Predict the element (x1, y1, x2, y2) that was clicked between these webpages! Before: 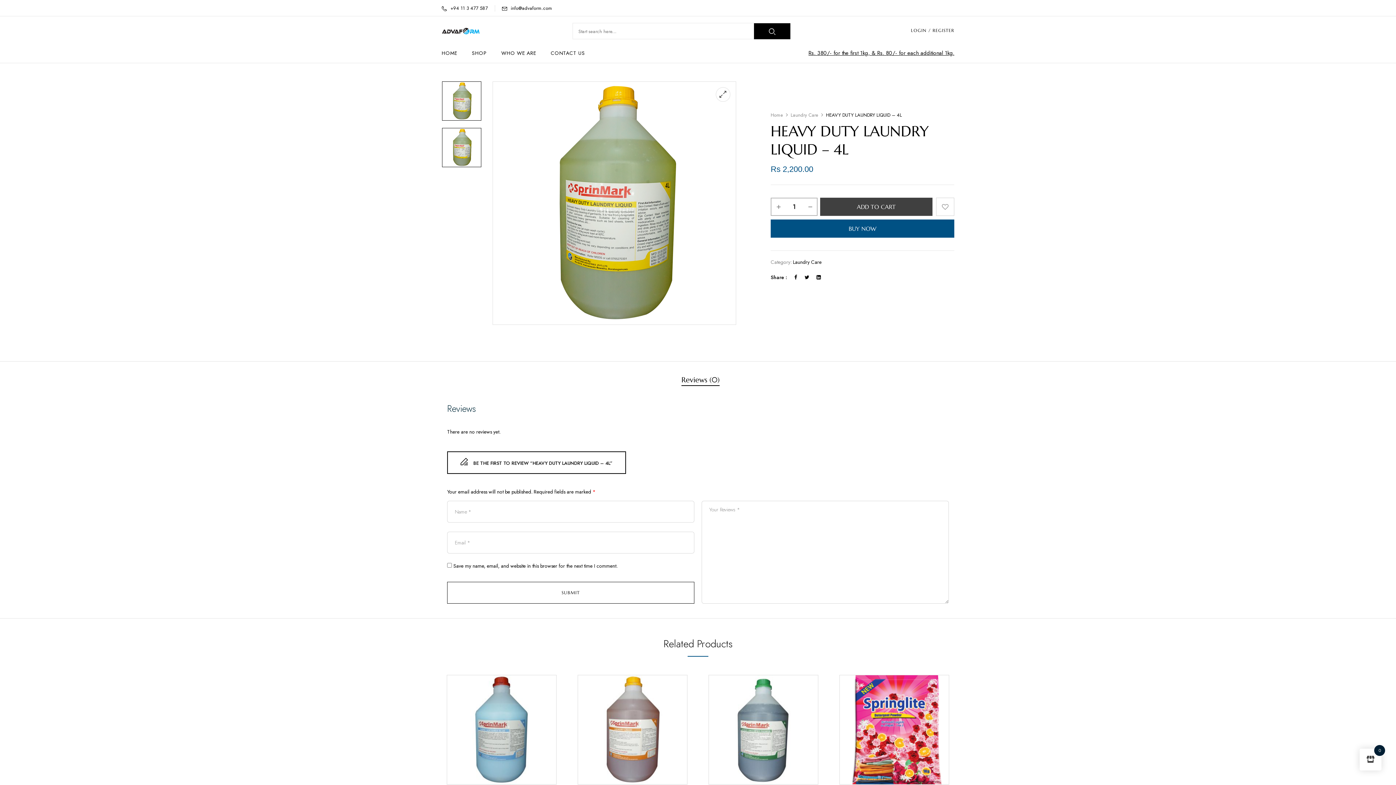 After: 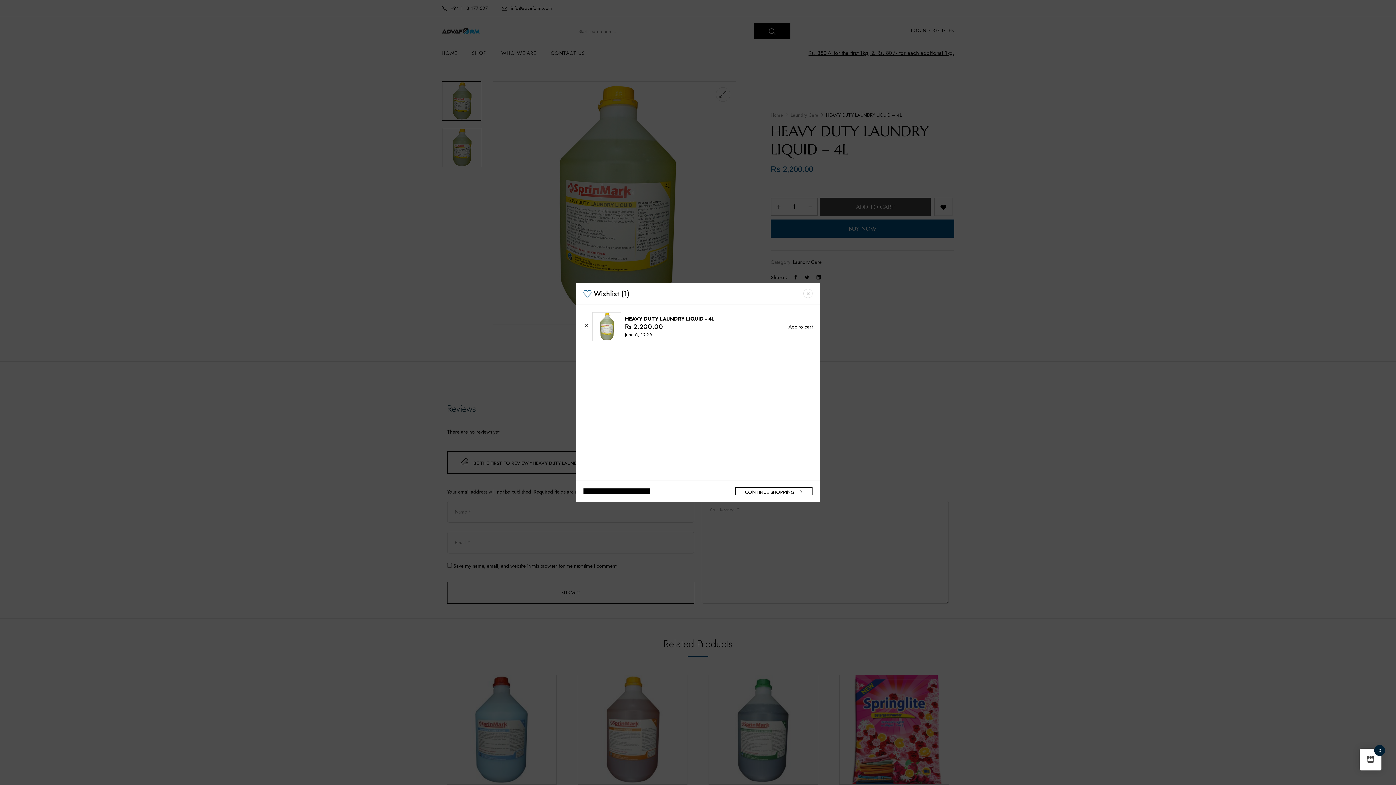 Action: label: Add to wishlist bbox: (936, 197, 954, 216)